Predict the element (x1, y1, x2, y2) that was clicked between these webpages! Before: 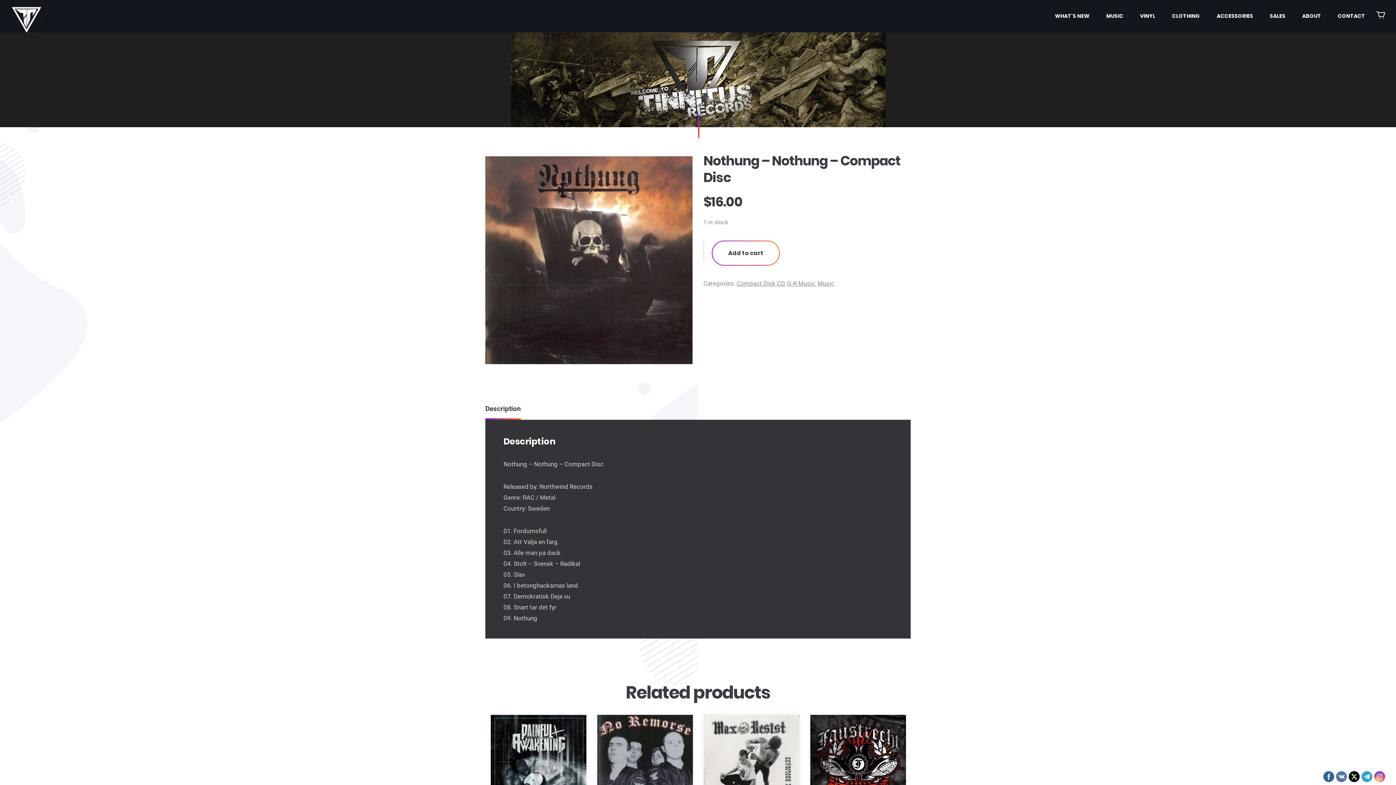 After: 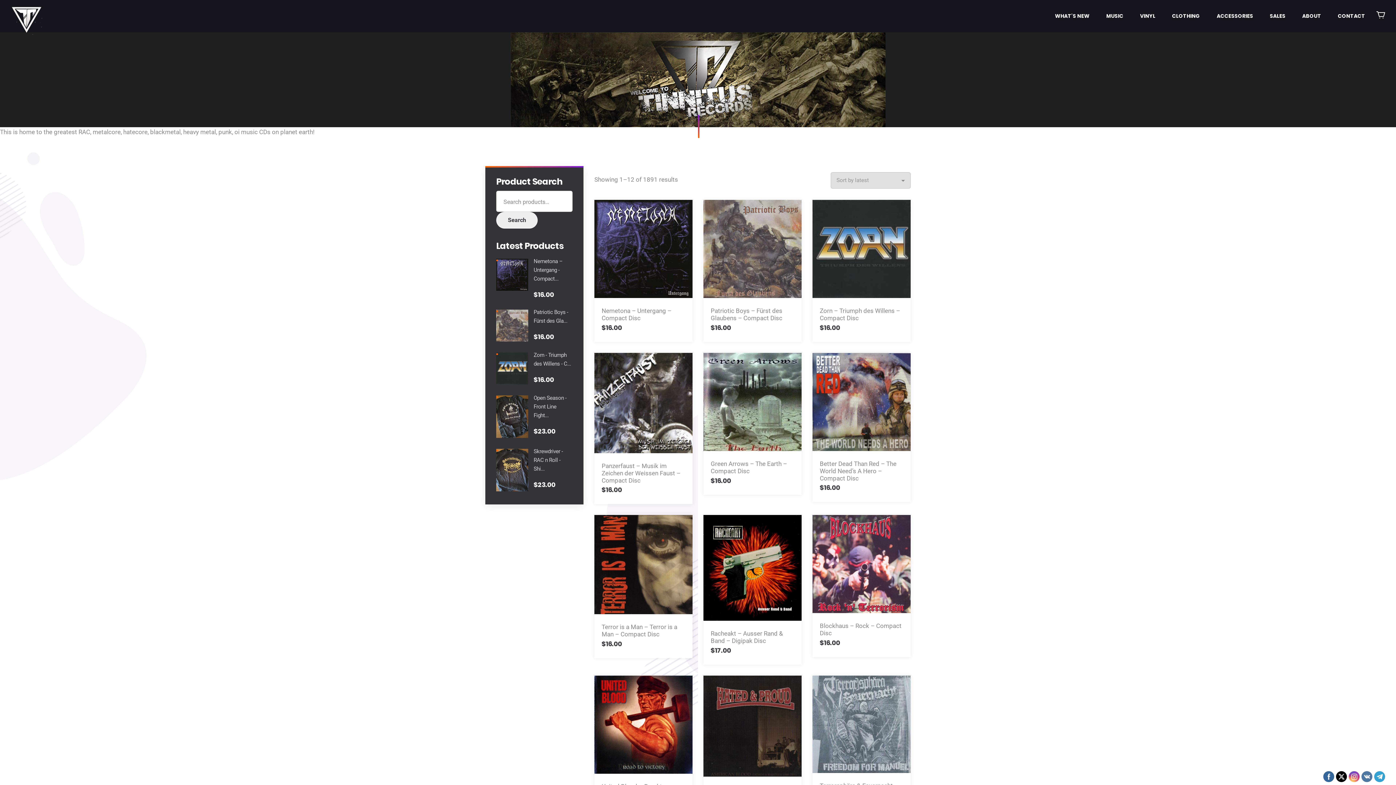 Action: label: Compact Disk CD bbox: (736, 279, 784, 287)